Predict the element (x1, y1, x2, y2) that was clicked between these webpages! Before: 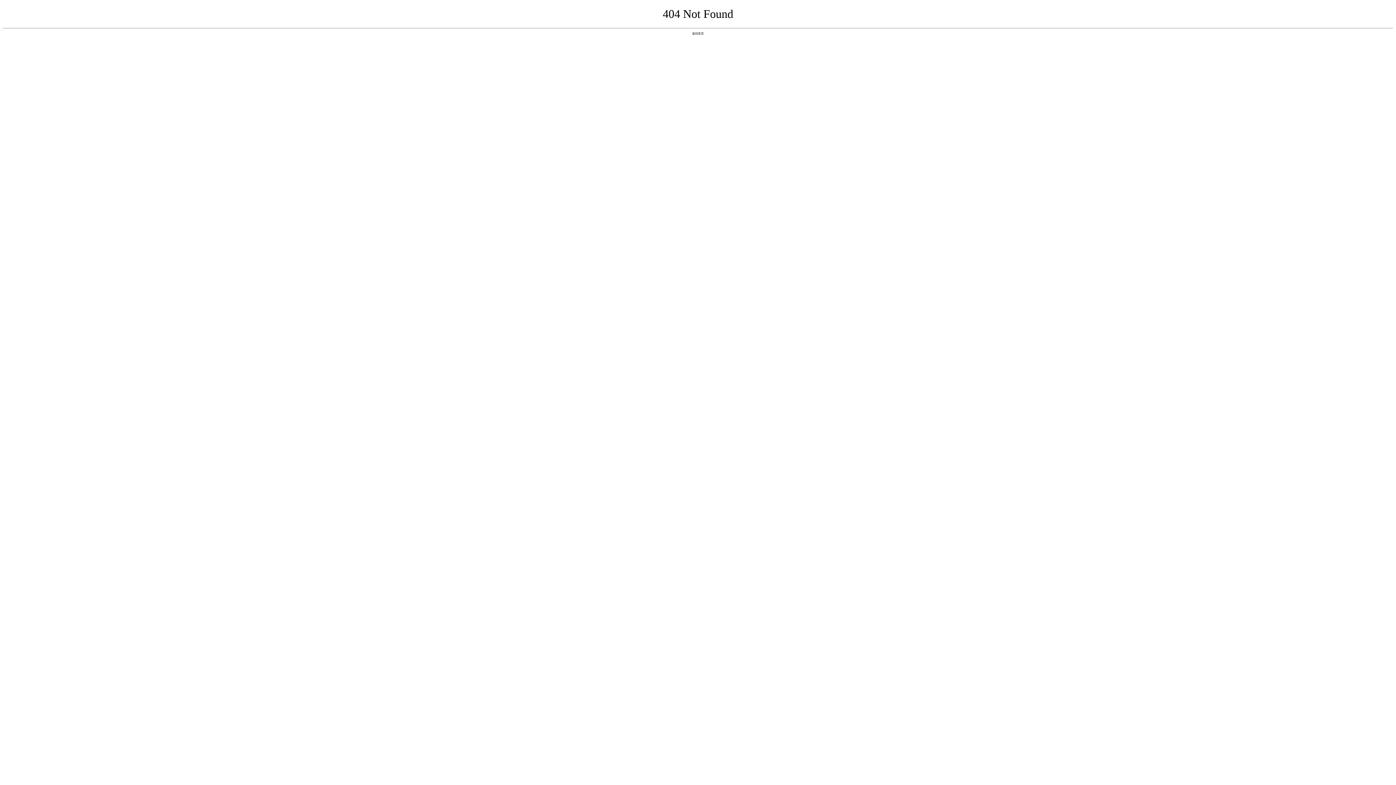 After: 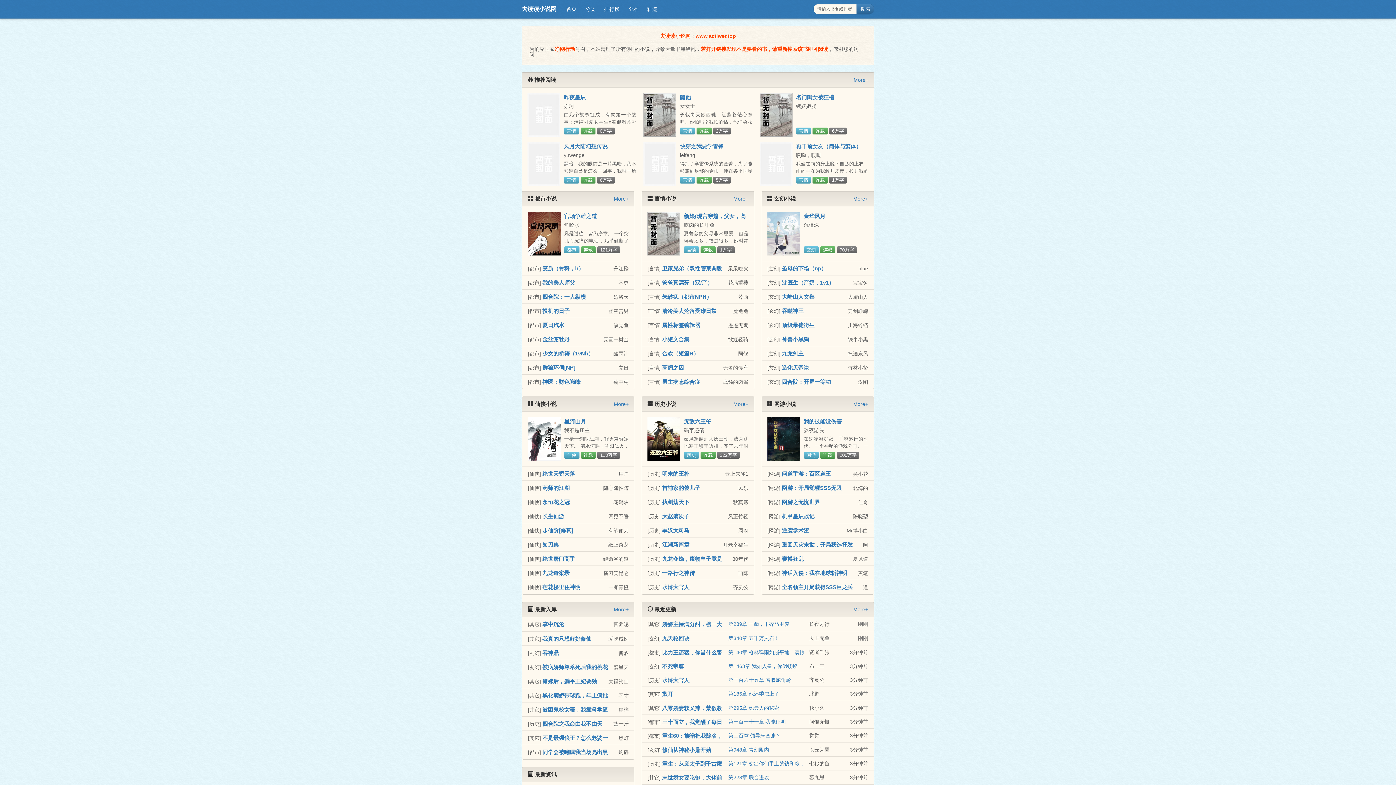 Action: label: 返回首页 bbox: (692, 31, 704, 35)